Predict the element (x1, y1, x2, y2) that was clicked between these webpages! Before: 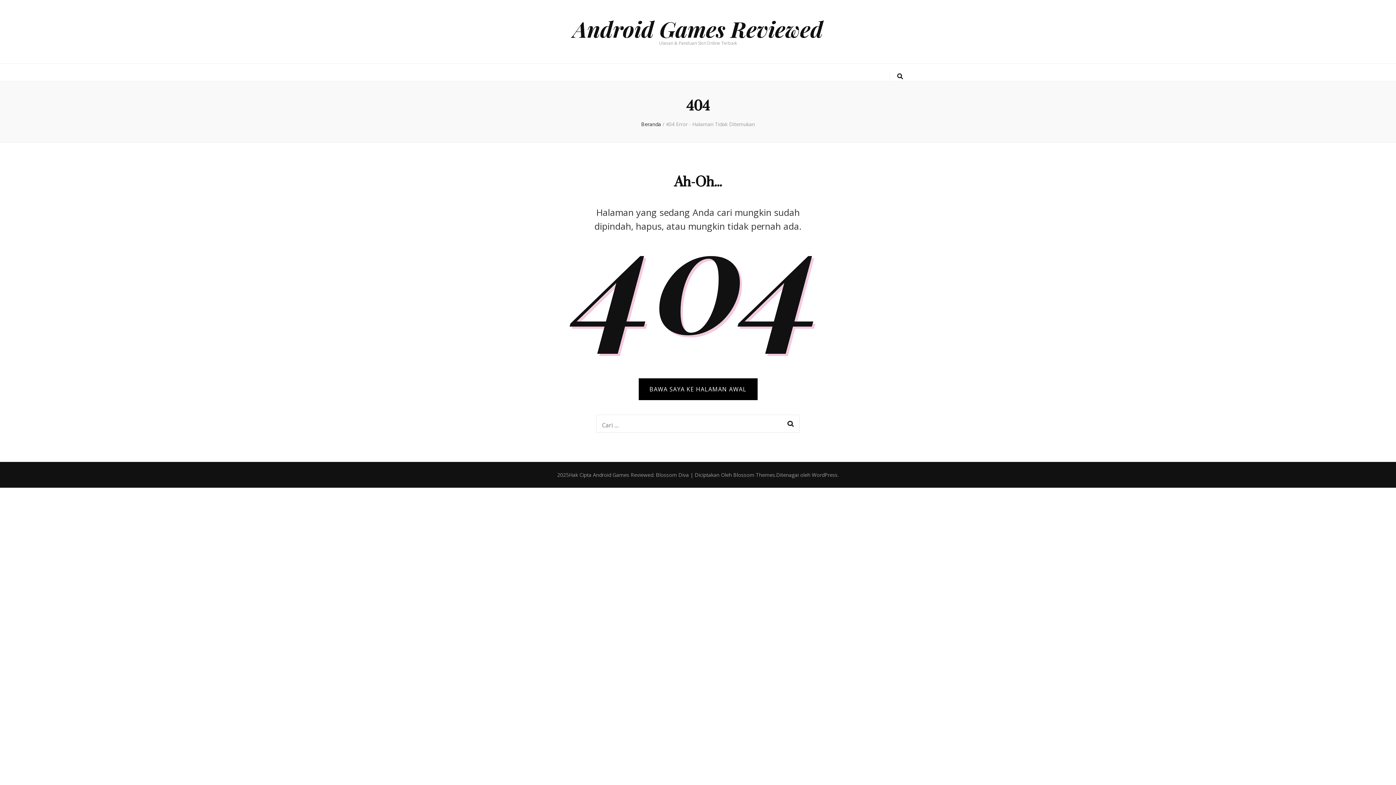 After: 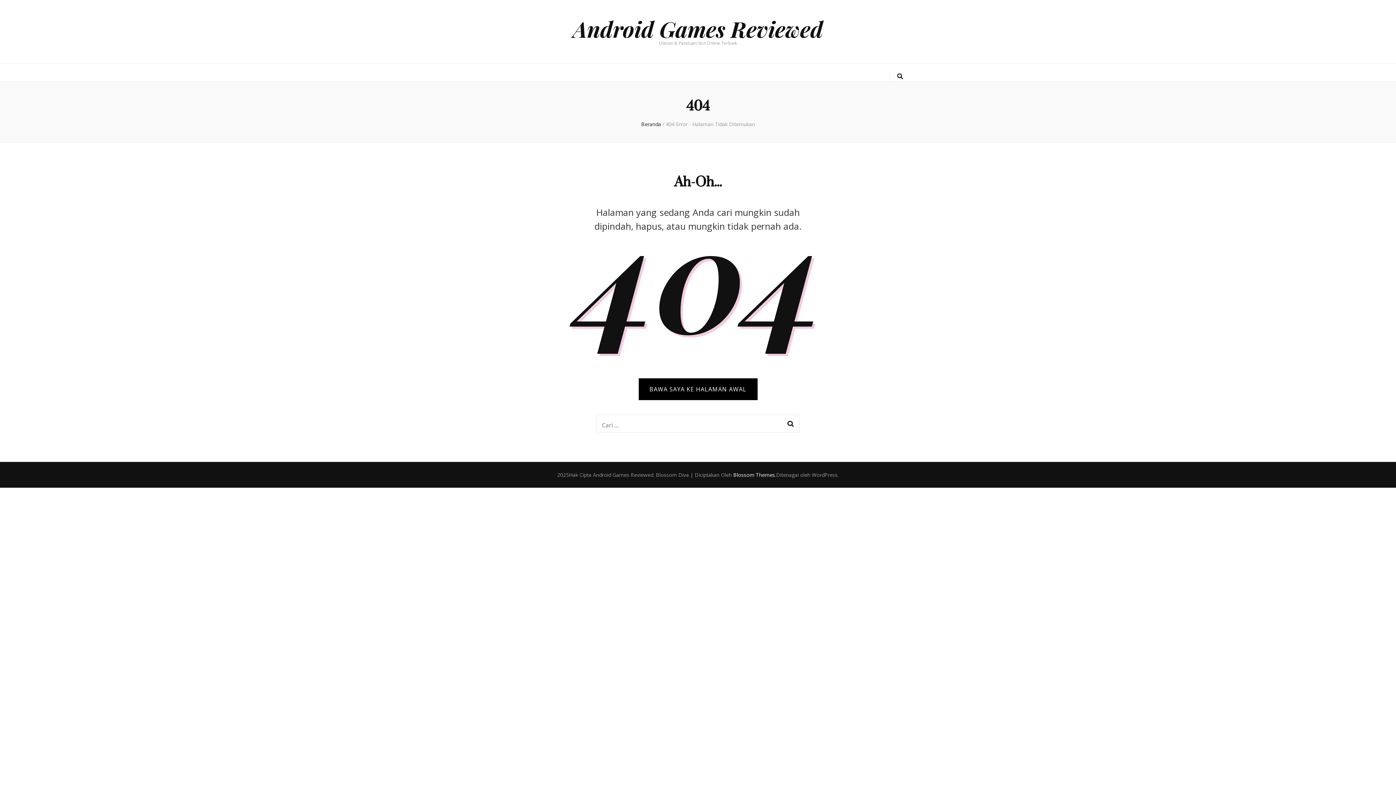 Action: label:  Blossom Themes bbox: (732, 471, 775, 478)